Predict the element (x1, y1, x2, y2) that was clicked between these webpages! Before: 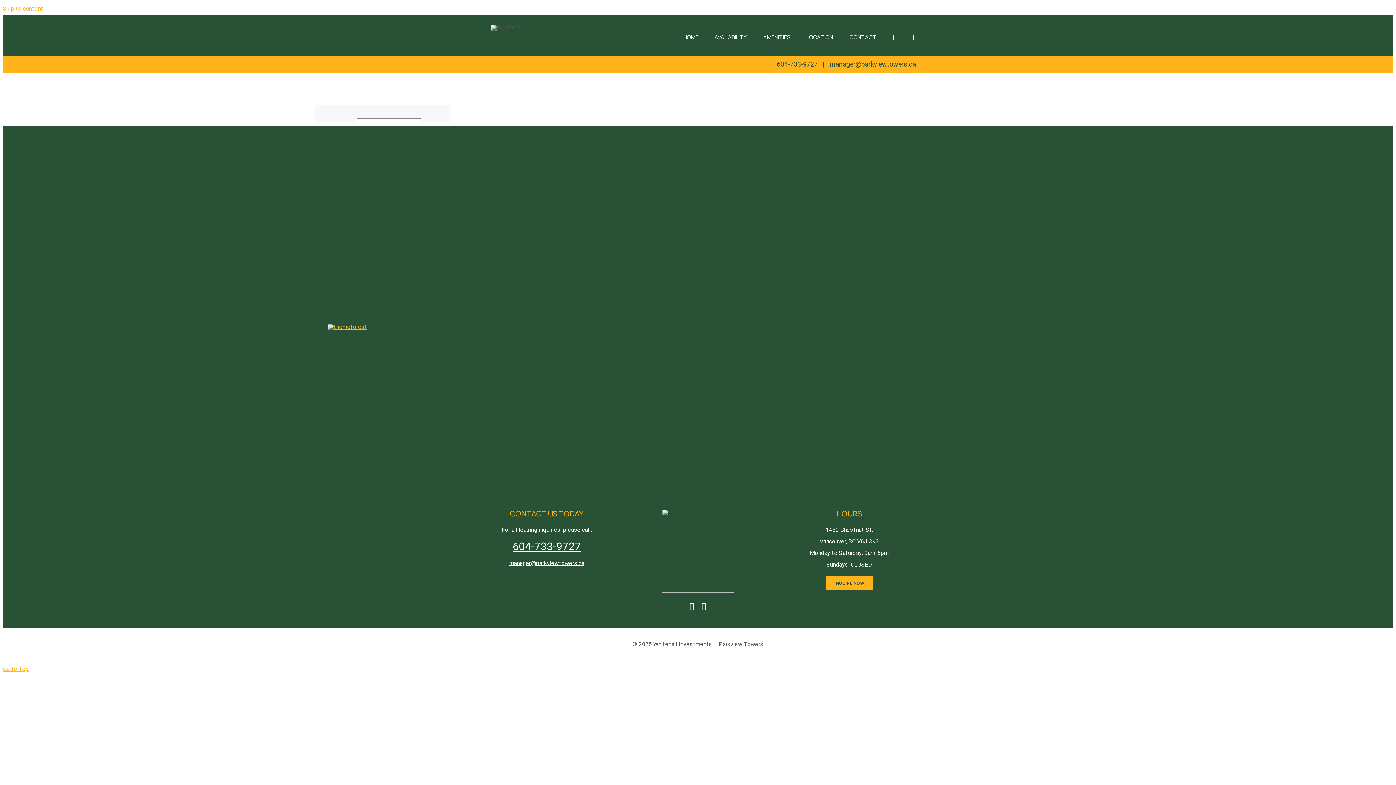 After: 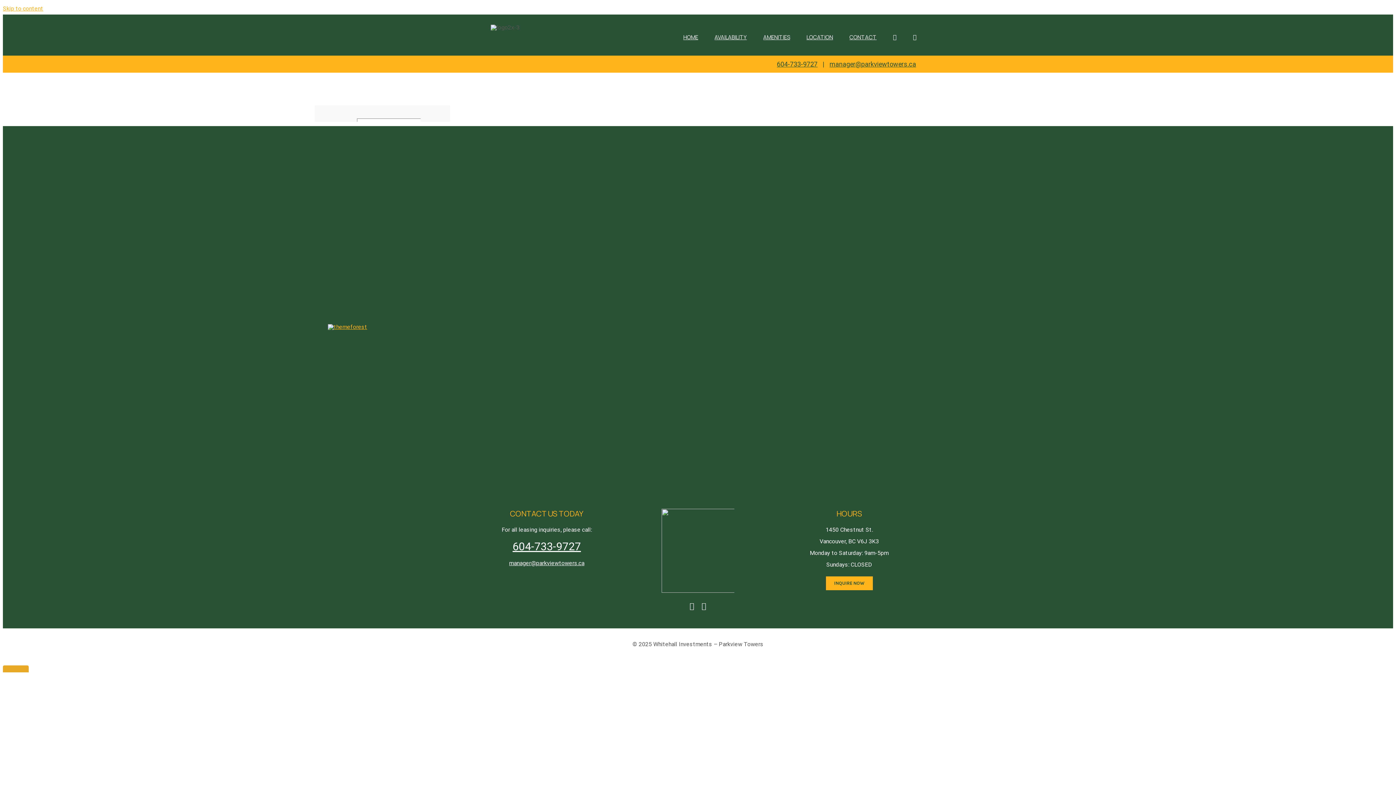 Action: bbox: (2, 665, 28, 672) label: Go to Top